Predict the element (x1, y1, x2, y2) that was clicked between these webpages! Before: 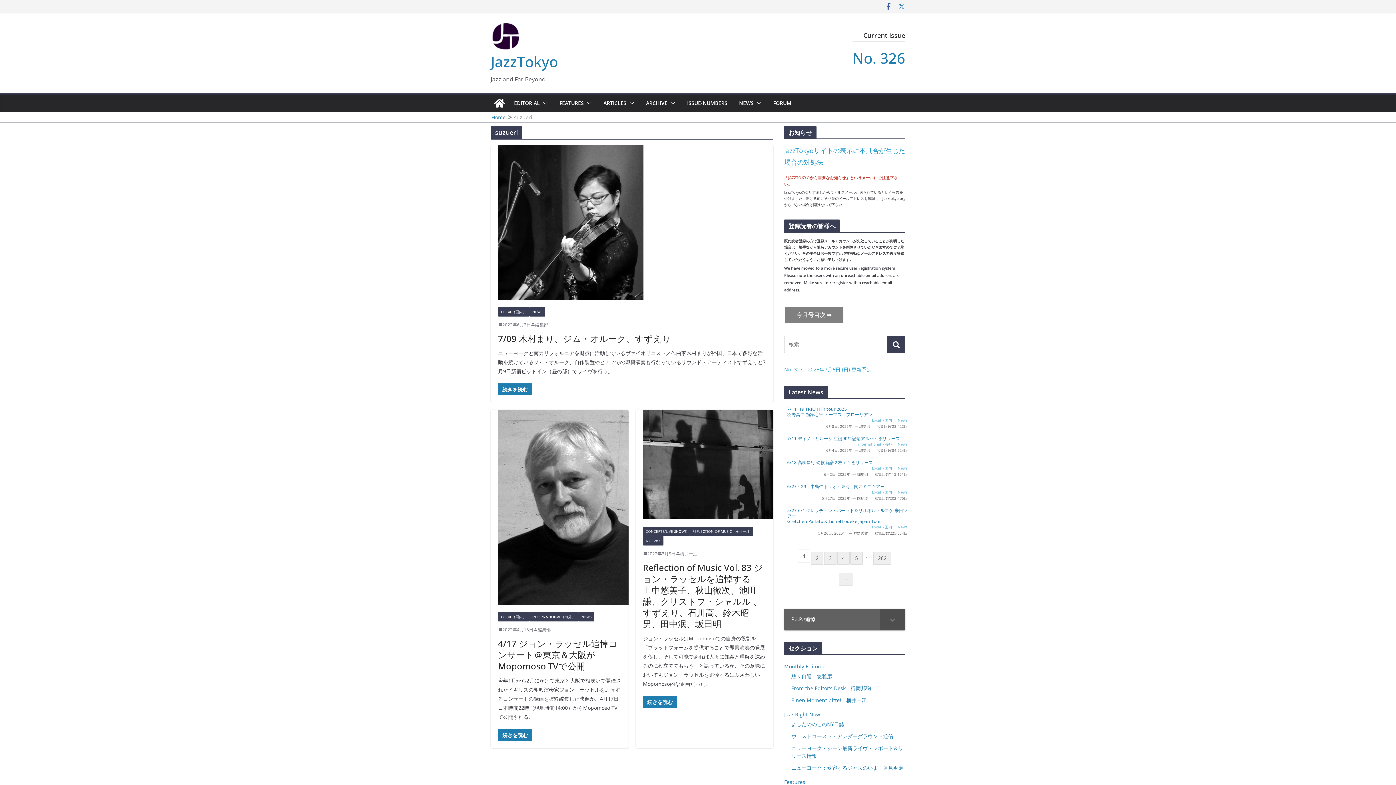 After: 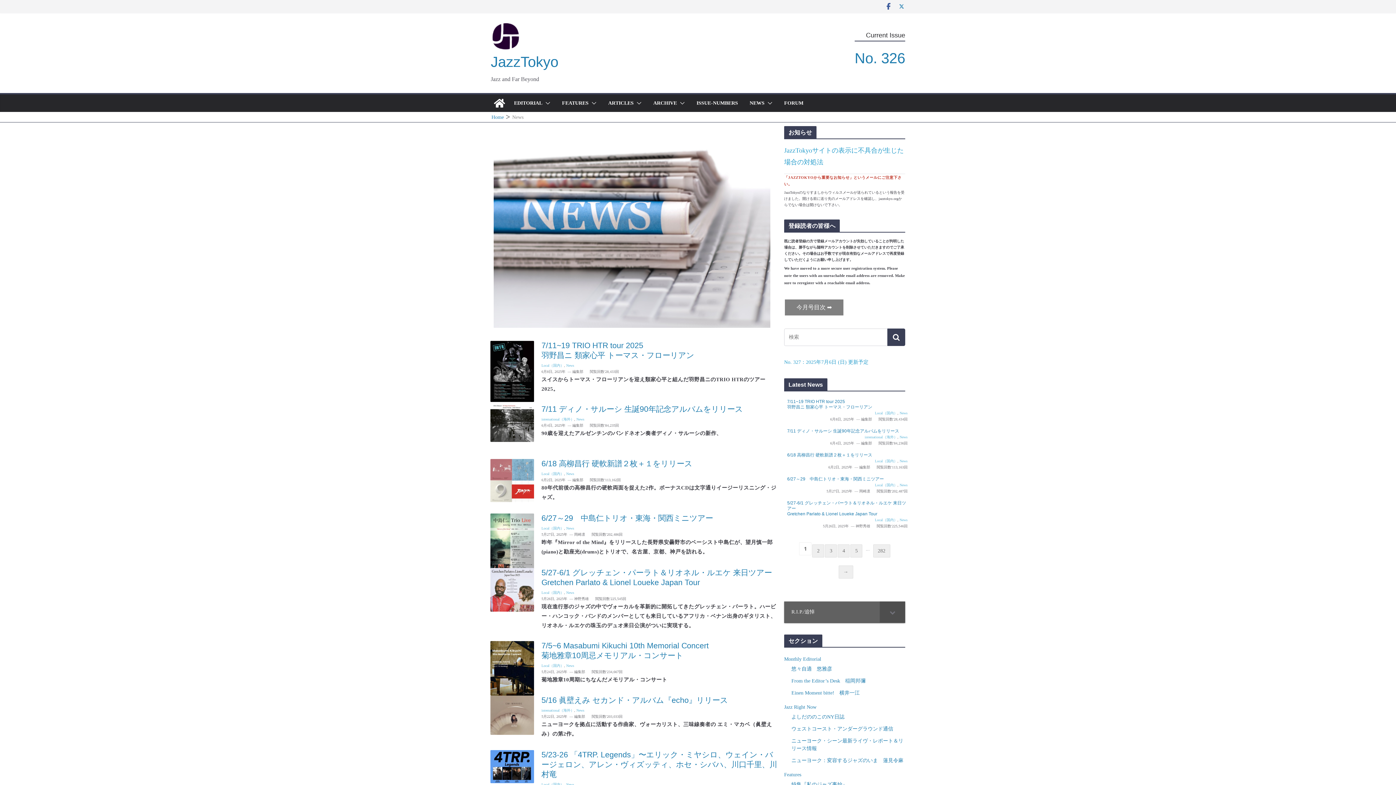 Action: bbox: (898, 418, 907, 423) label: News